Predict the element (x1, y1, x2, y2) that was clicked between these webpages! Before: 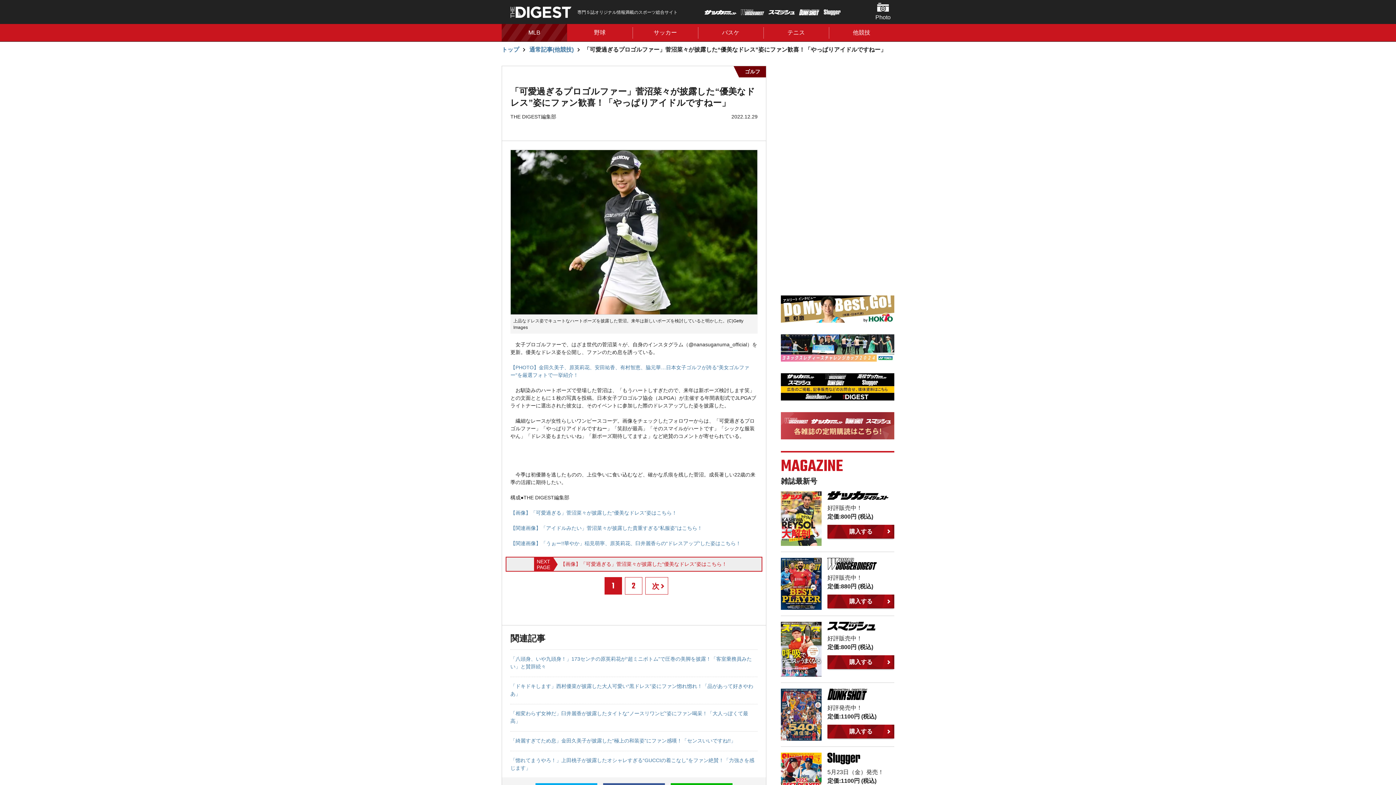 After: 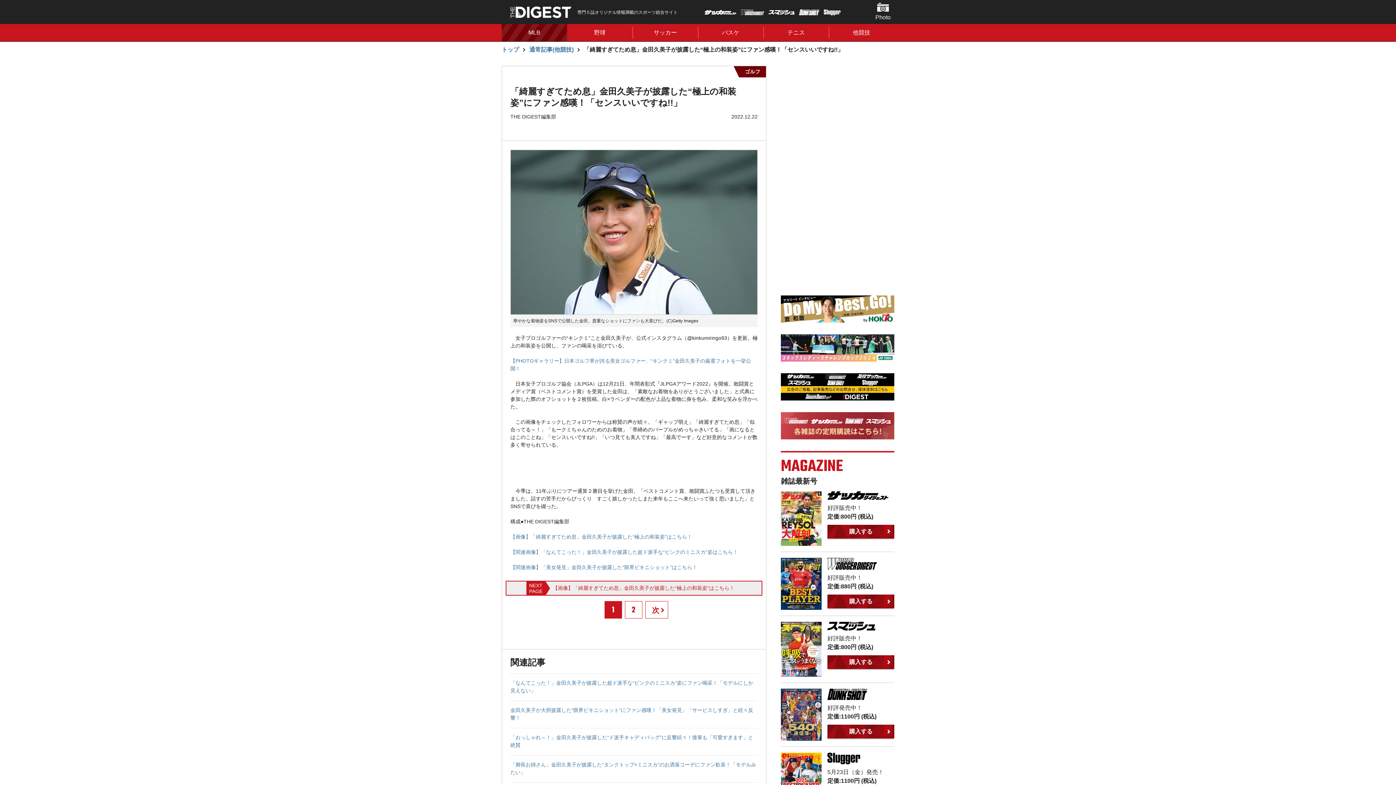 Action: label: 「綺麗すぎてため息」金田久美子が披露した“極上の和装姿”にファン感嘆！「センスいいですね!!」 bbox: (510, 738, 736, 744)